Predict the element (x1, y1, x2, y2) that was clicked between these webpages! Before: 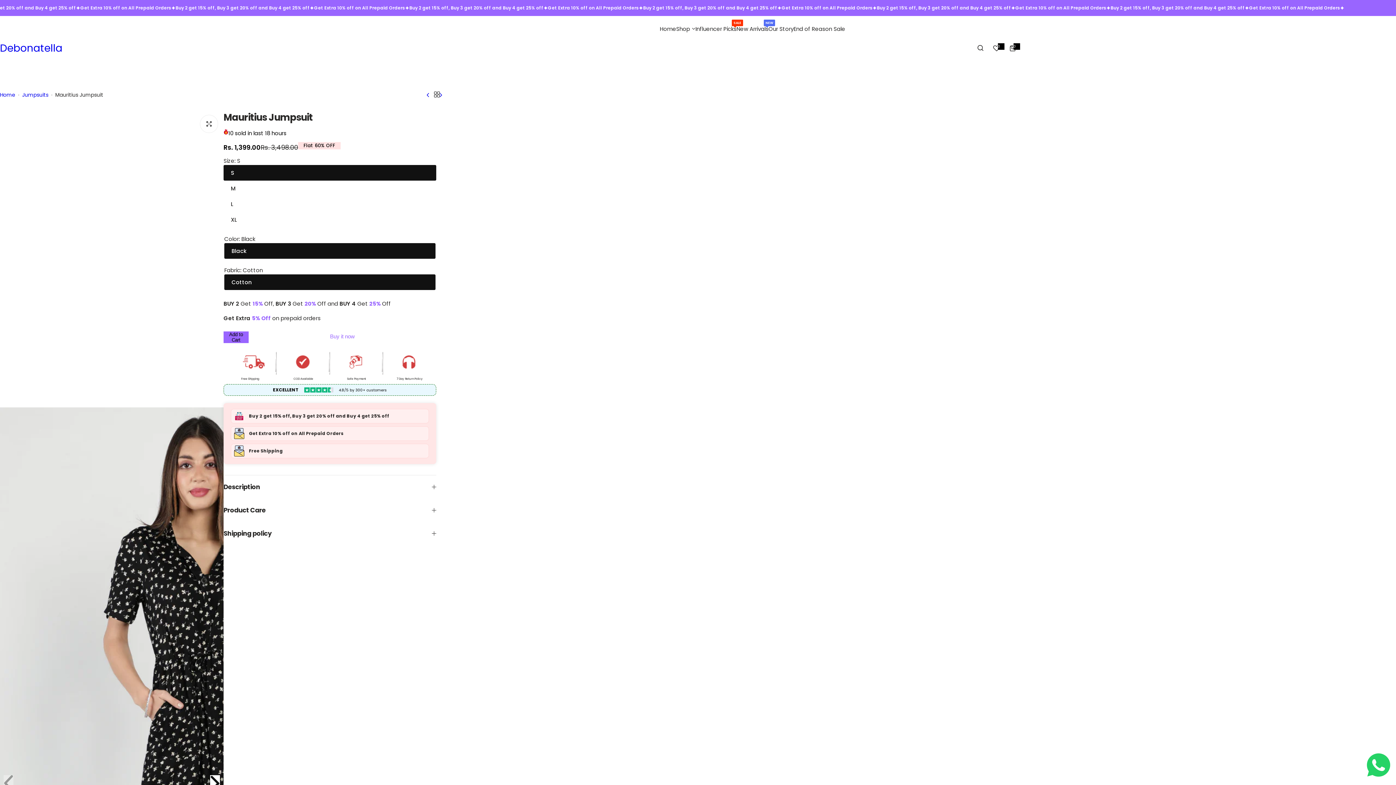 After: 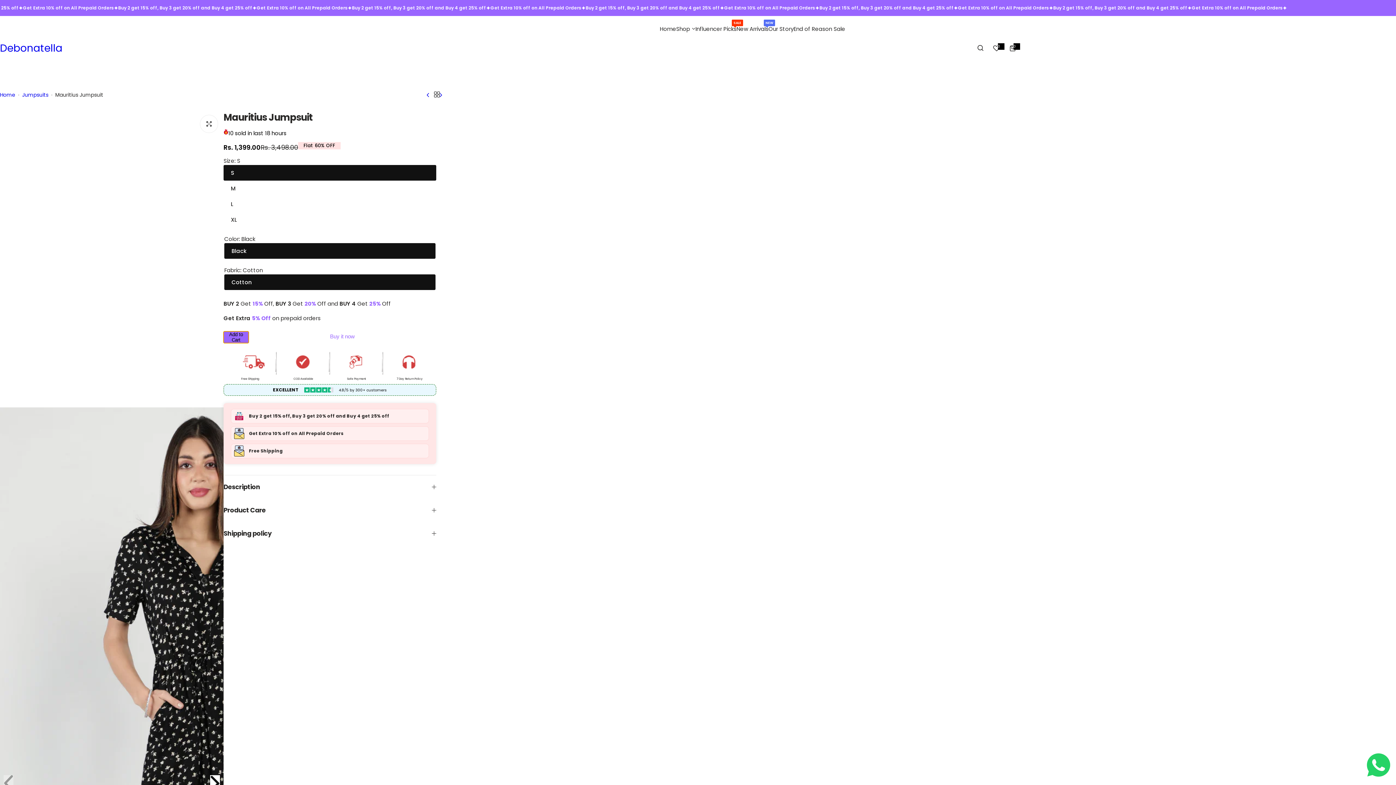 Action: label: Add to Cart bbox: (223, 331, 248, 343)